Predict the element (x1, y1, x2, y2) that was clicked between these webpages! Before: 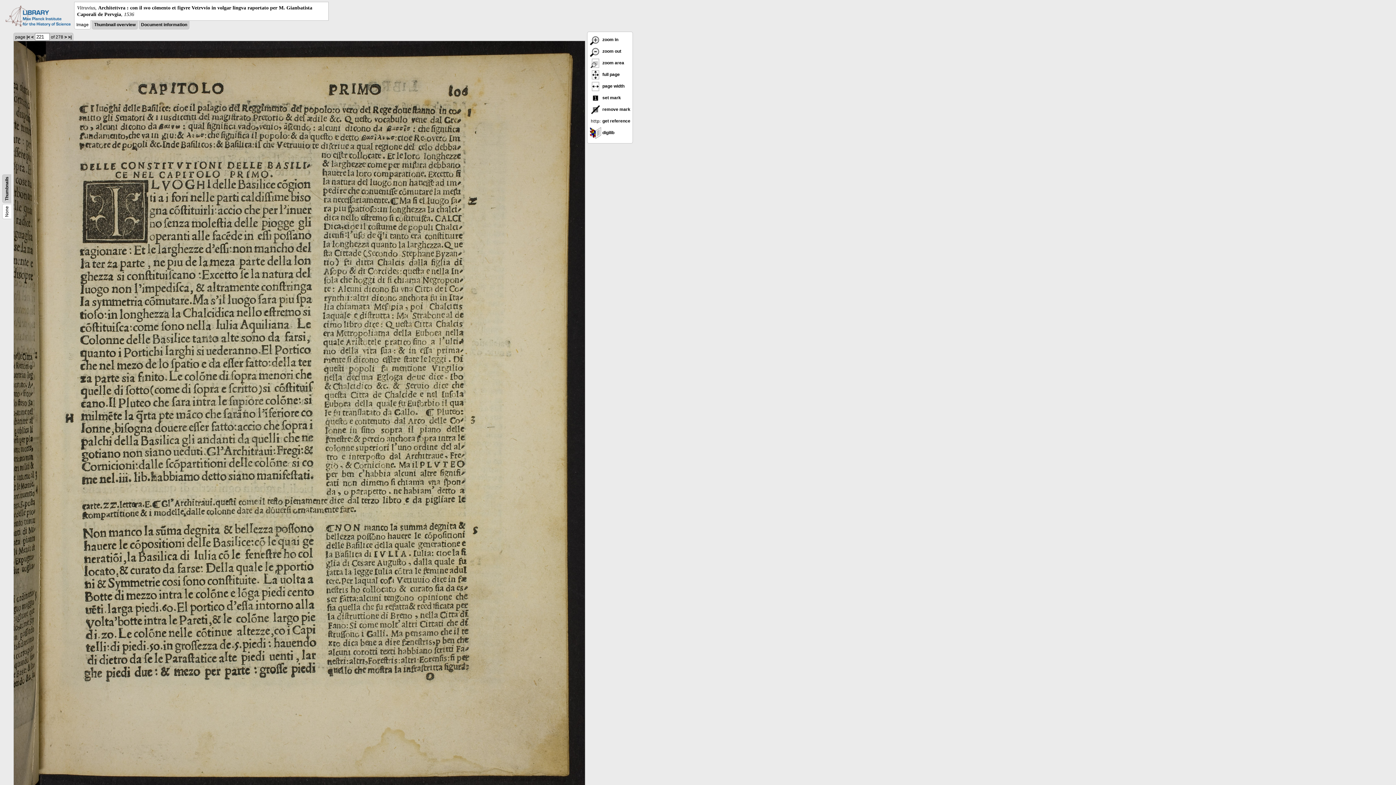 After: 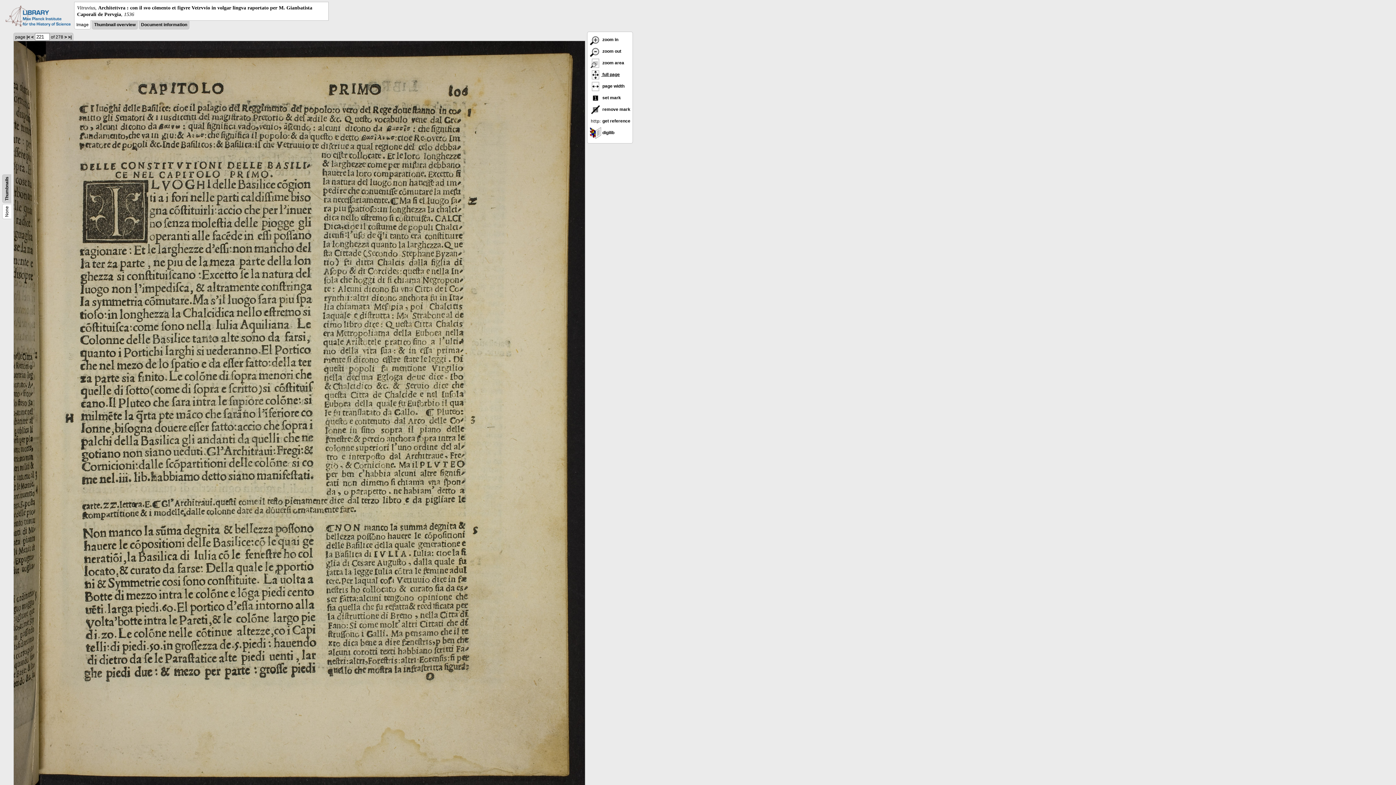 Action: label:  full page bbox: (589, 72, 620, 77)